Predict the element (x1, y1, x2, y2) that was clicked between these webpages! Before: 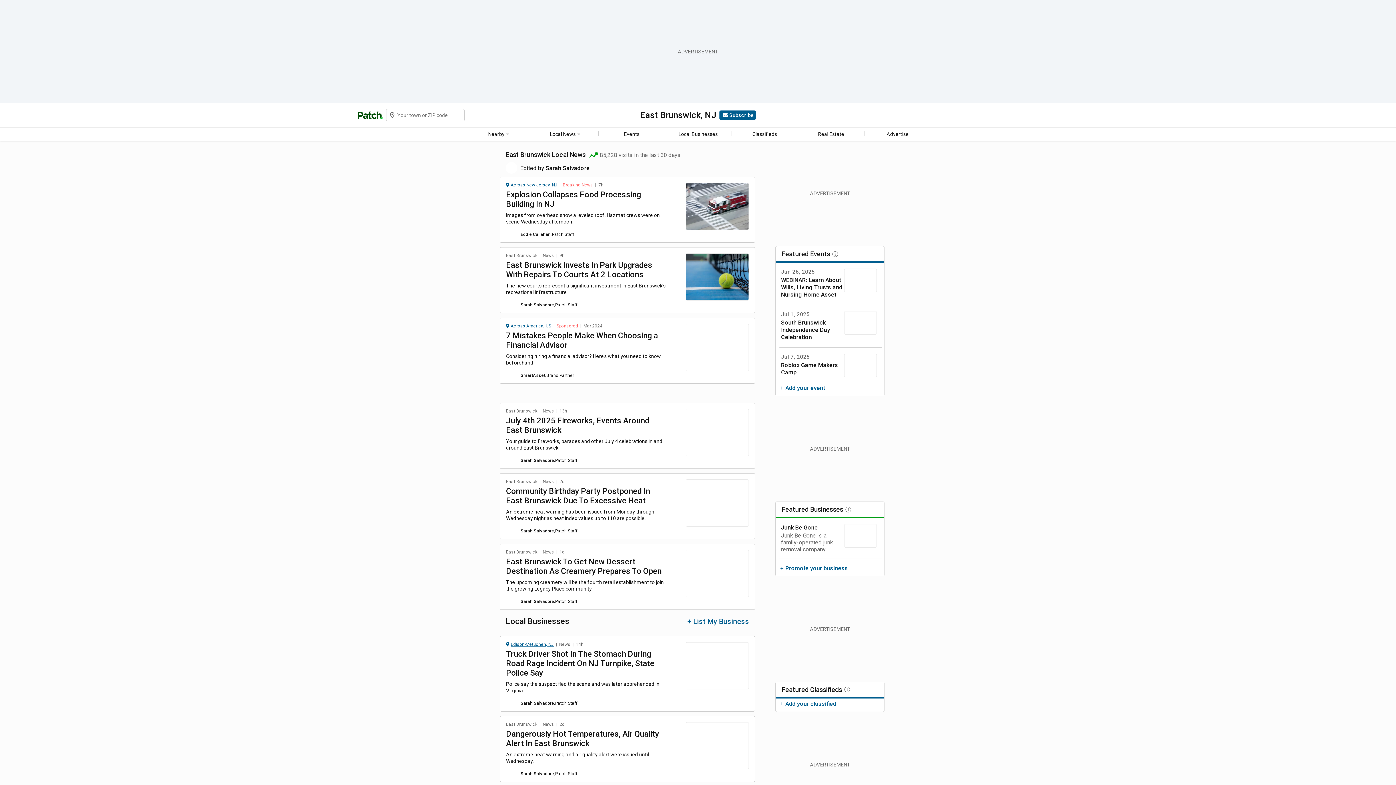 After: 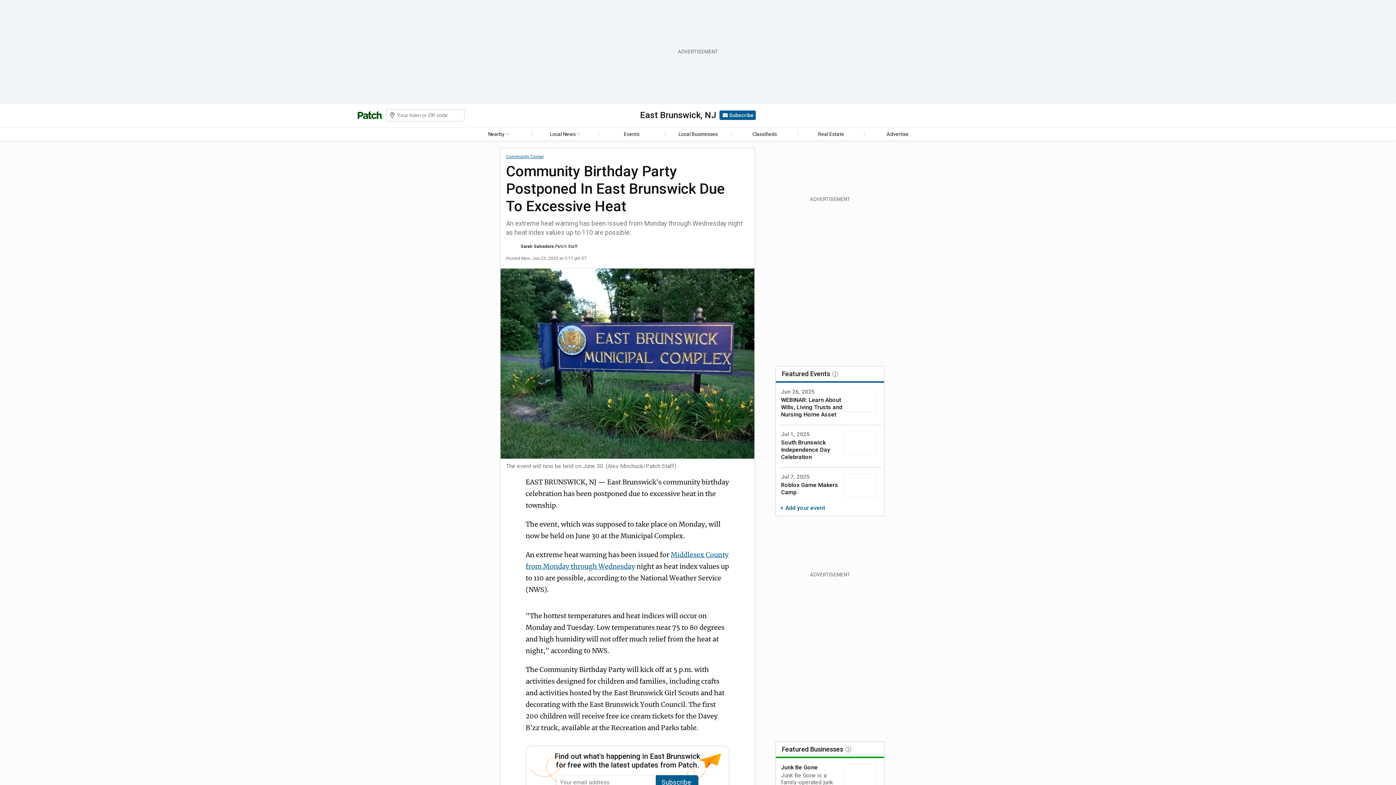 Action: bbox: (685, 479, 748, 526)